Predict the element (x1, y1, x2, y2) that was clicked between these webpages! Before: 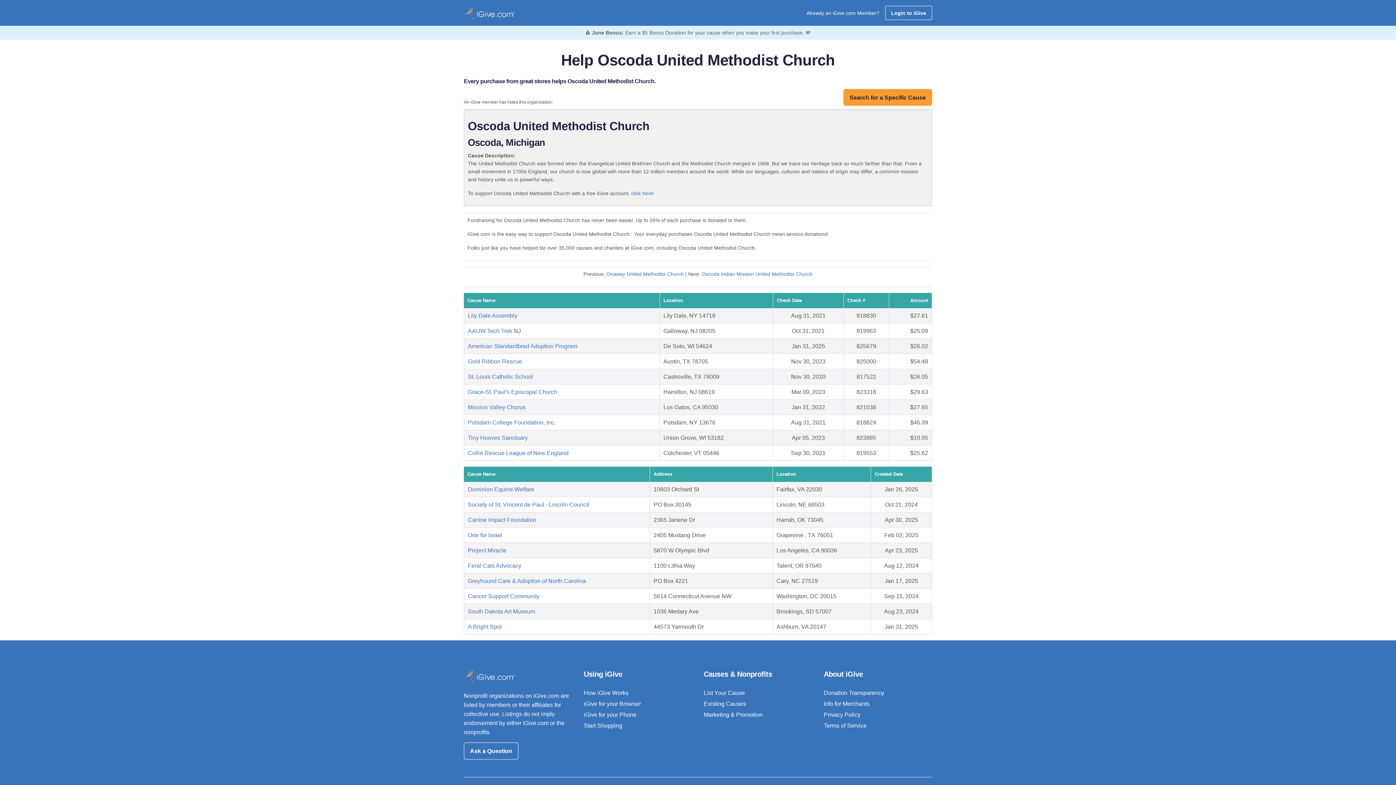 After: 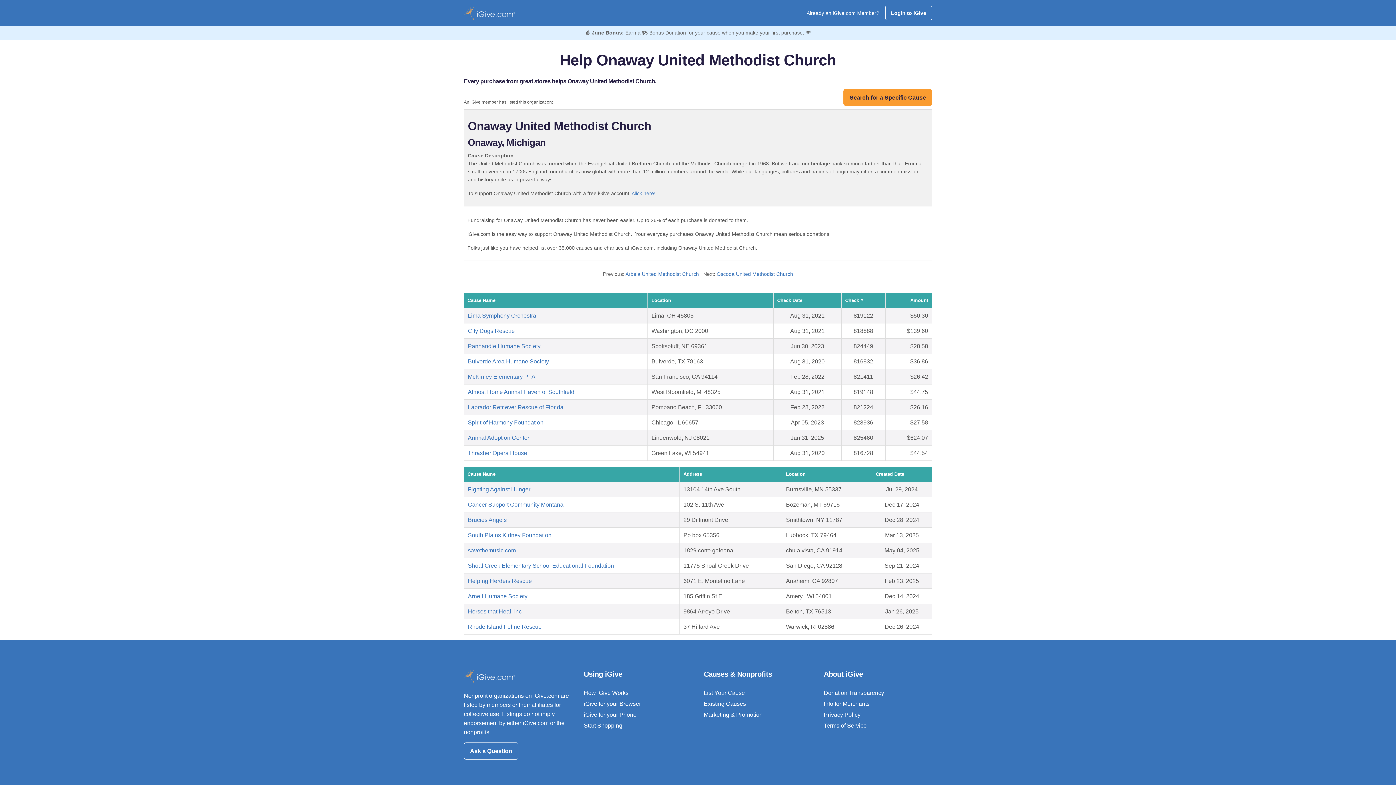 Action: bbox: (606, 271, 684, 277) label: Onaway United Methodist Church